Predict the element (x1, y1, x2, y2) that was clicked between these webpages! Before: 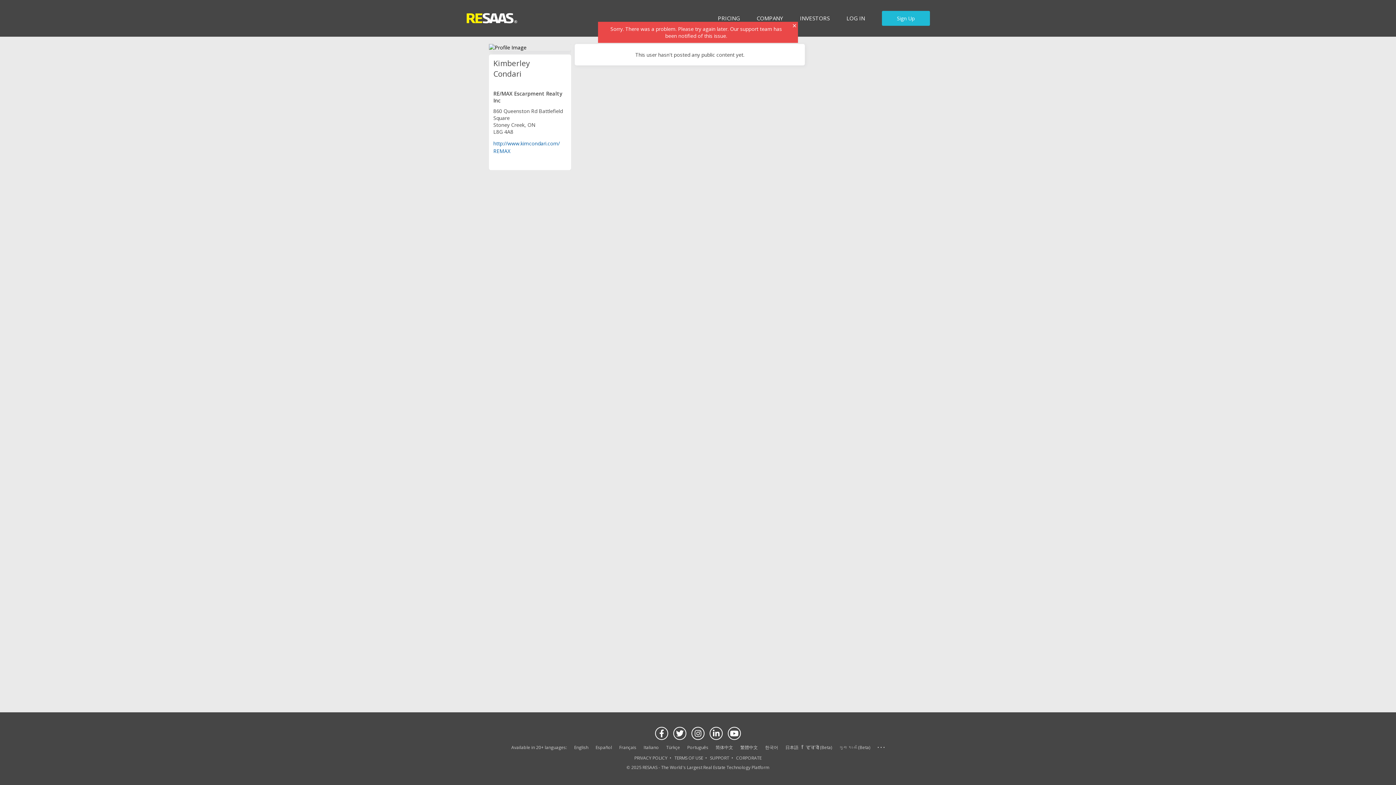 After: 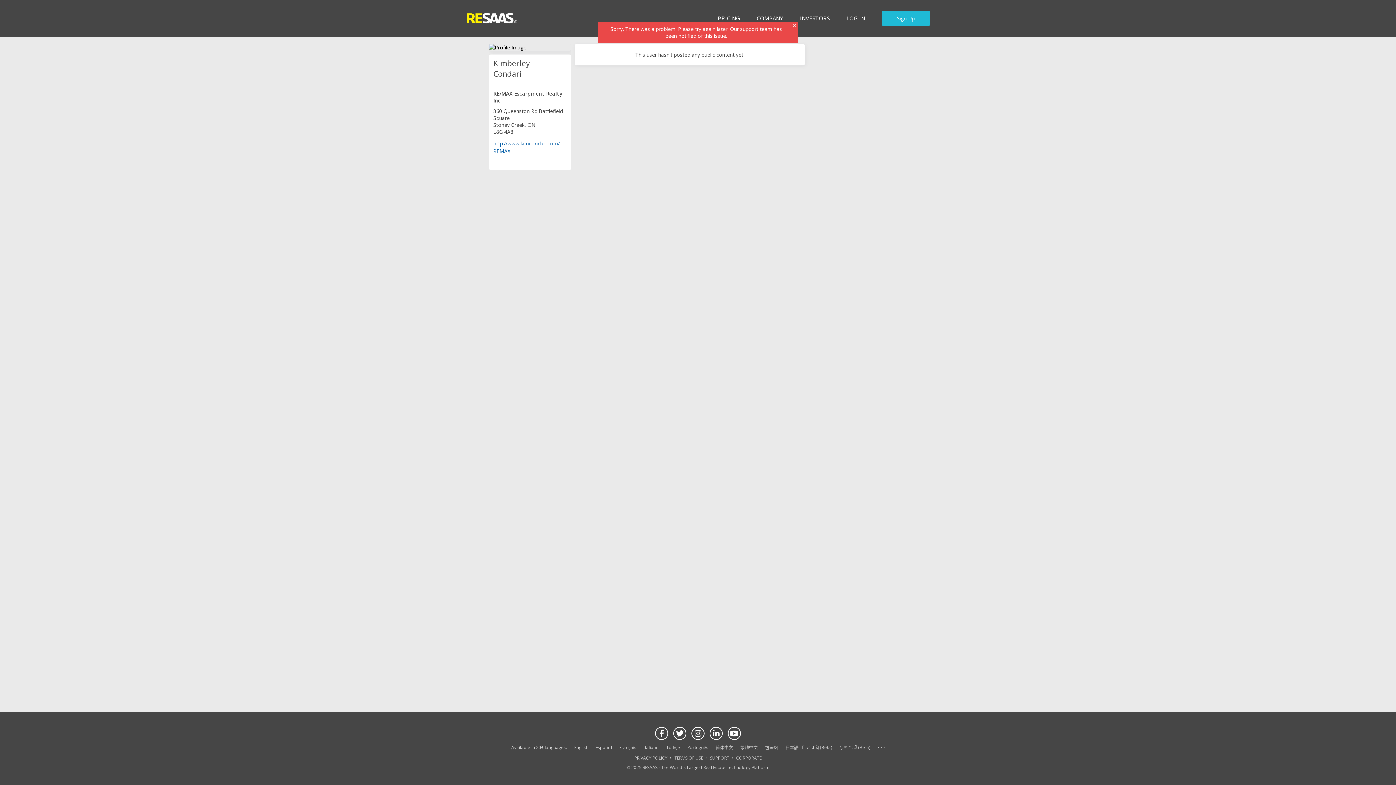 Action: label: 繁體中文 bbox: (740, 744, 758, 750)